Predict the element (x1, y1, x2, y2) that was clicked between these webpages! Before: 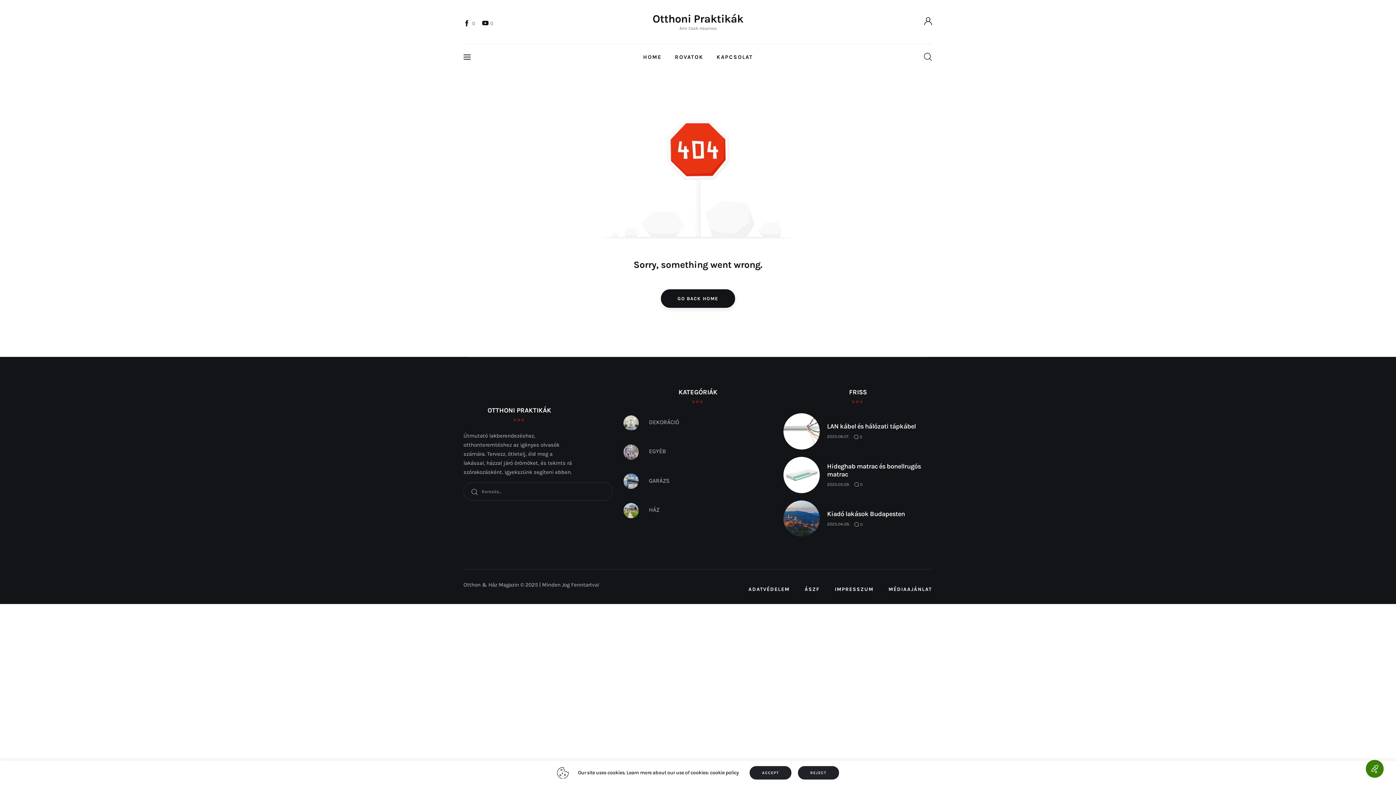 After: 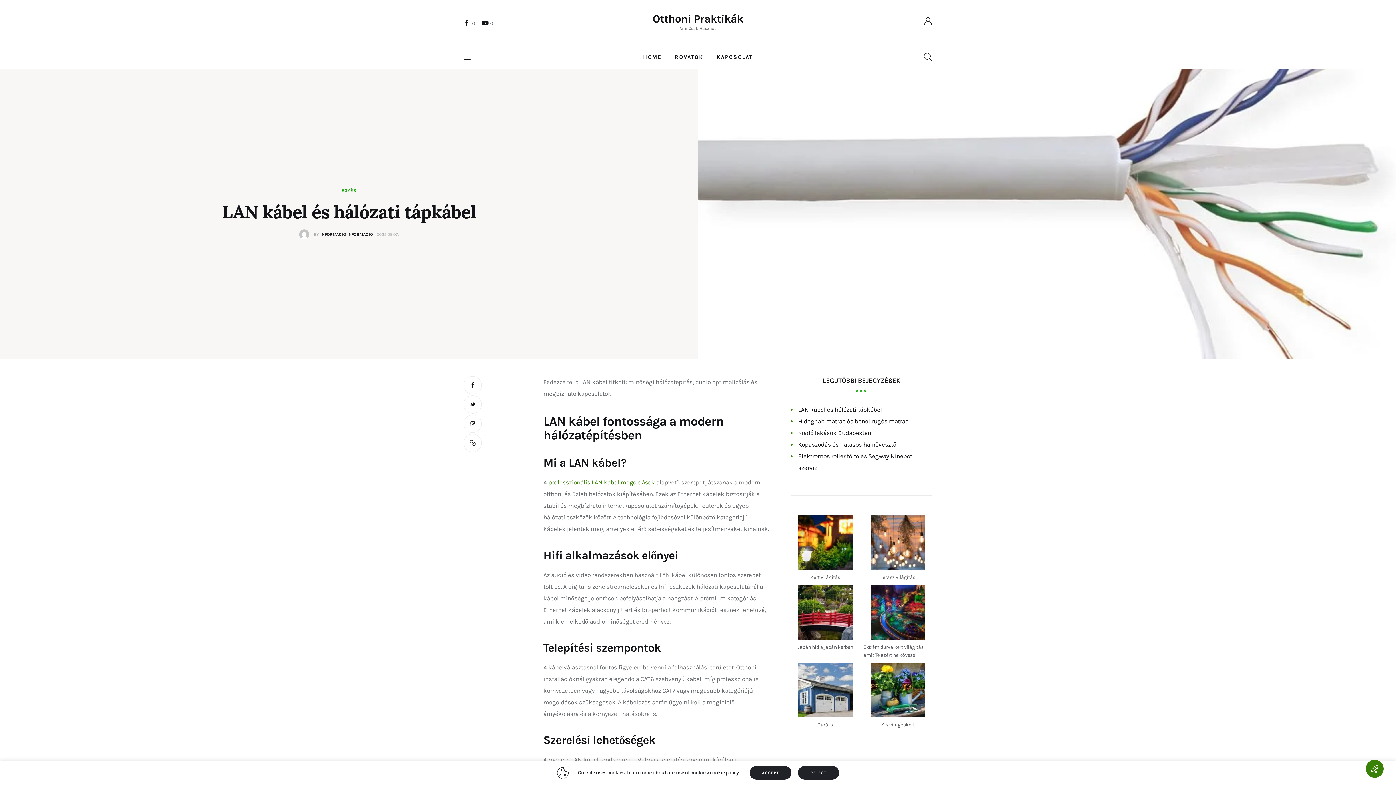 Action: label: 2025.06.07. bbox: (827, 434, 849, 439)